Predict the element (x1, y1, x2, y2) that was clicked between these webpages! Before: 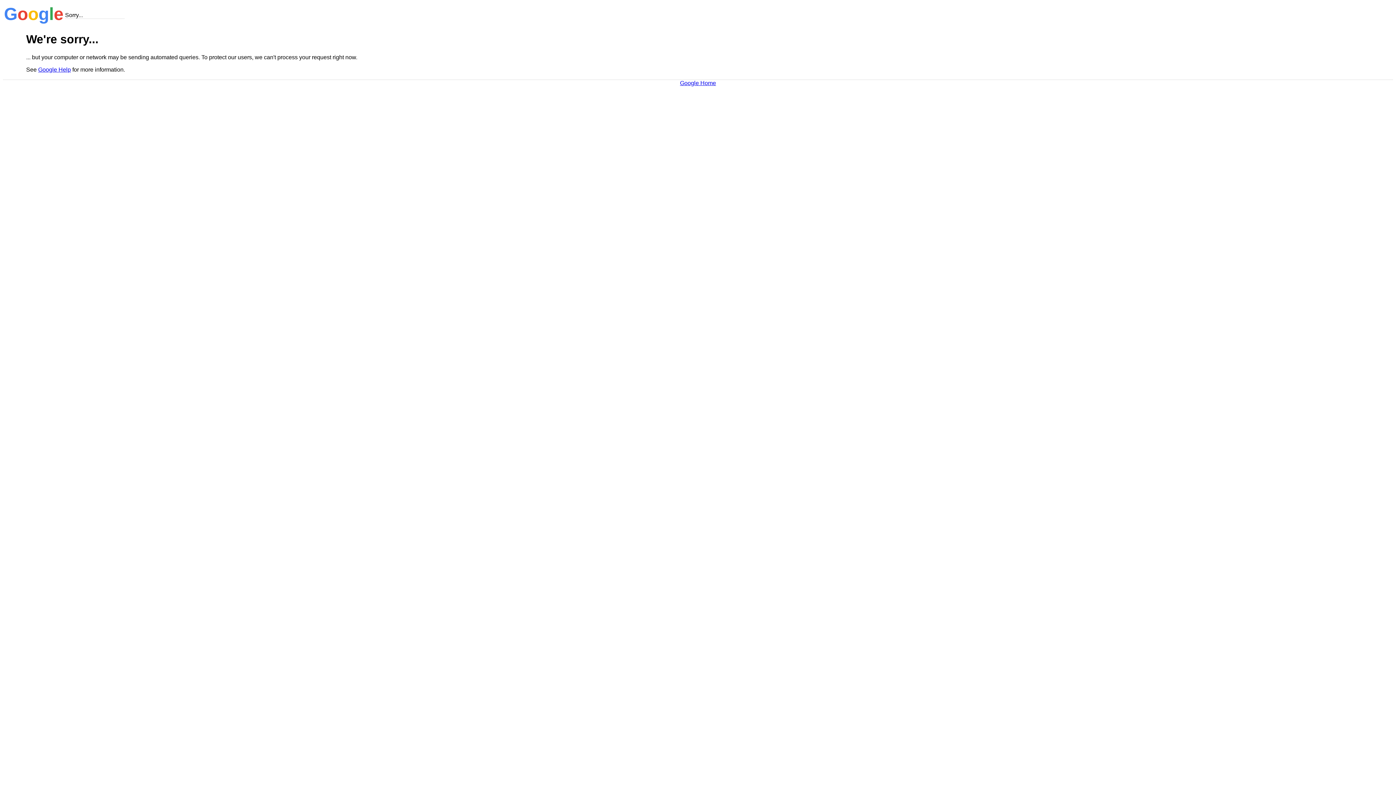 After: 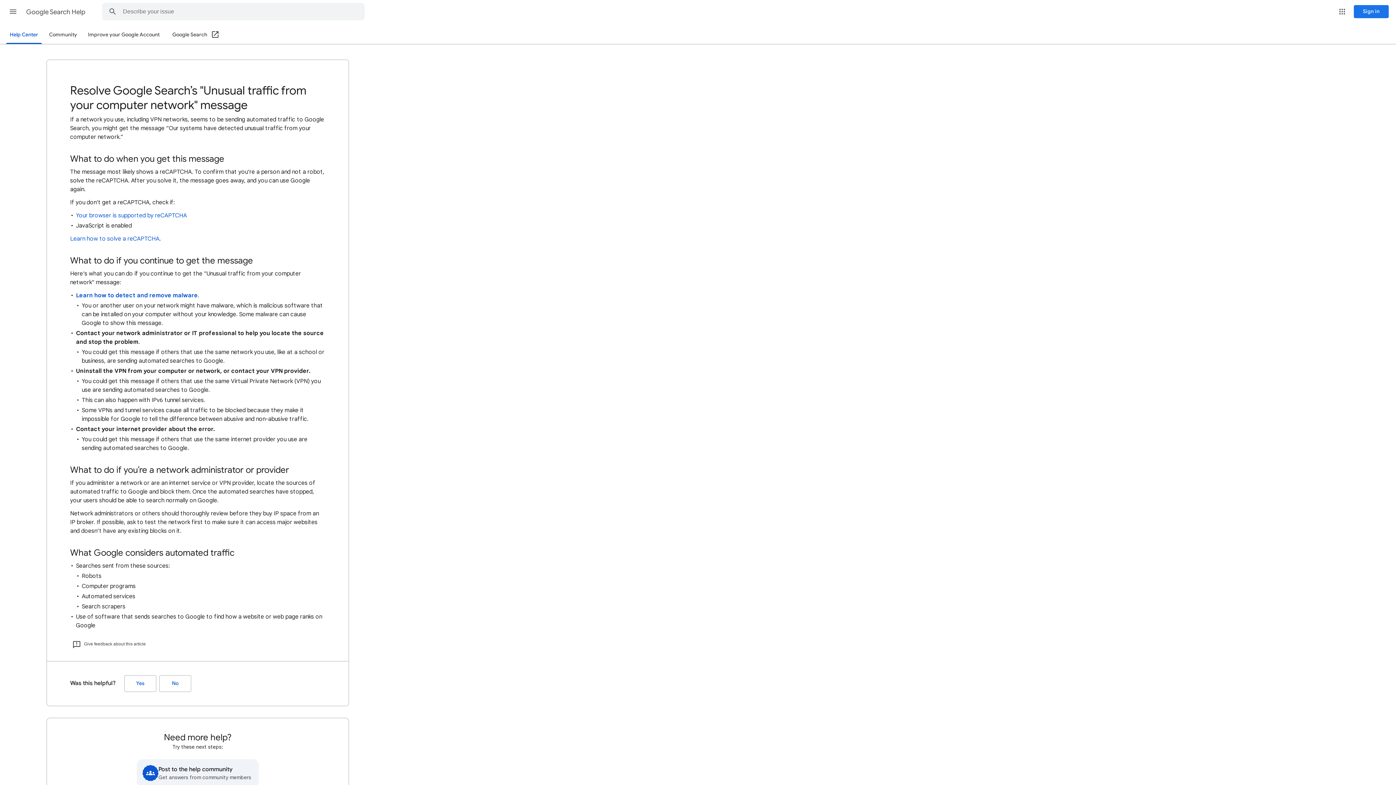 Action: label: Google Help bbox: (38, 66, 70, 72)